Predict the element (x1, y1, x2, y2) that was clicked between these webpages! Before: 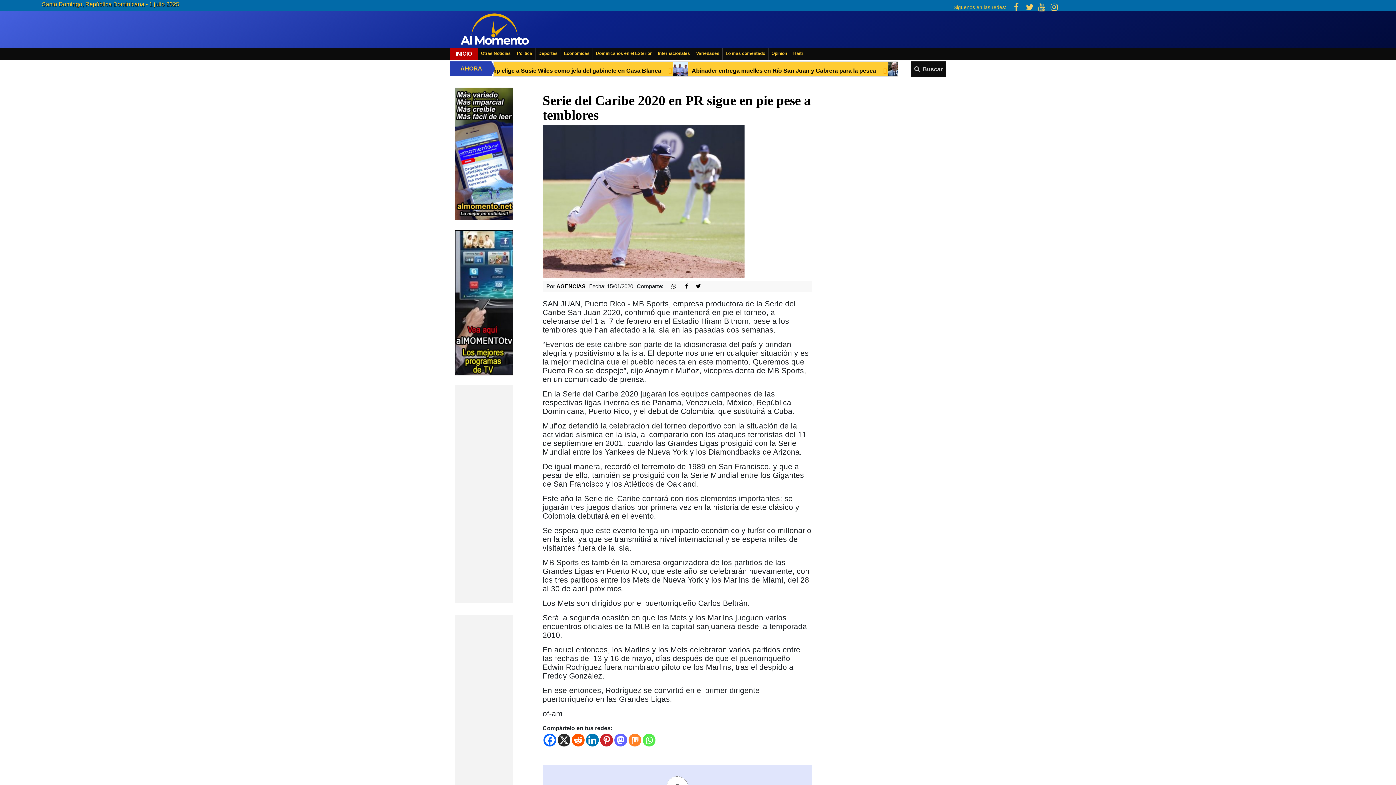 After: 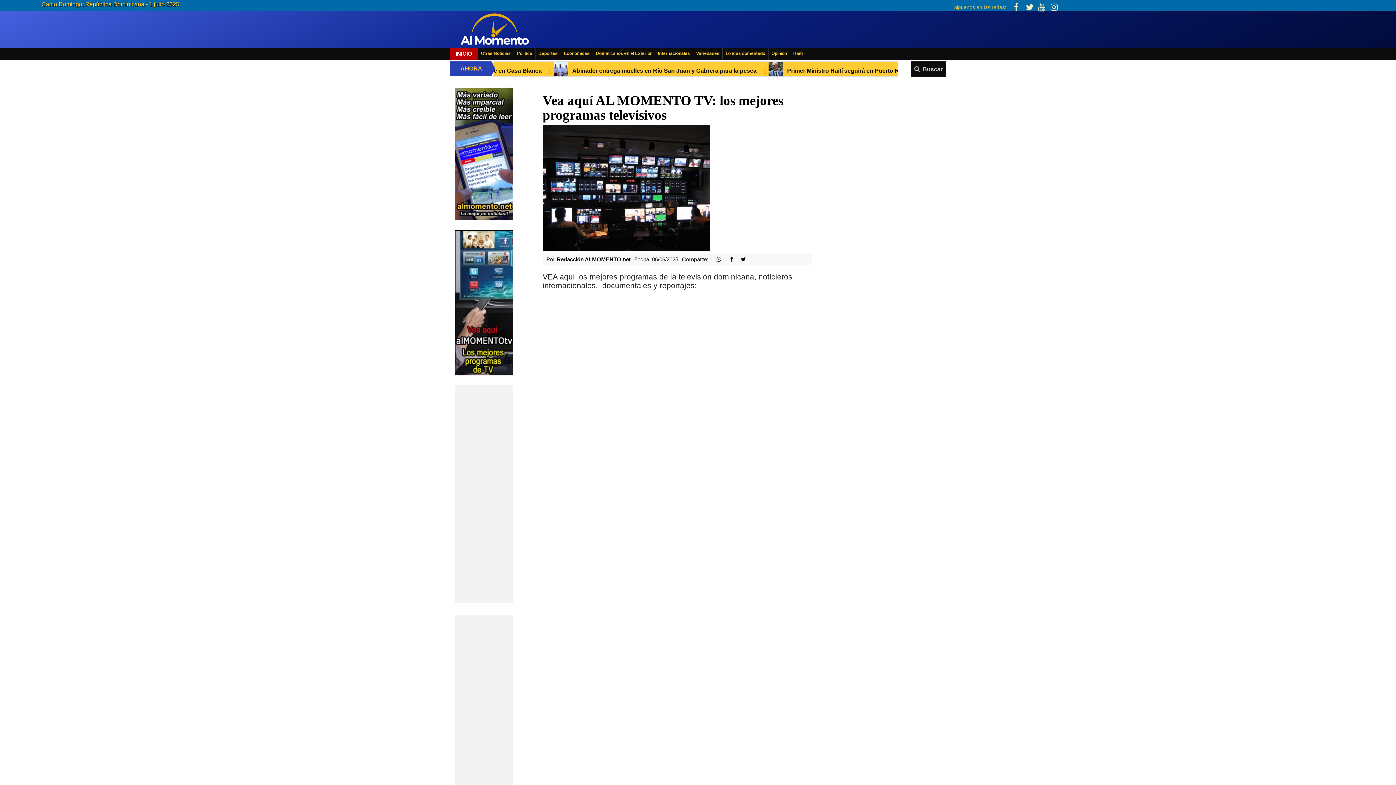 Action: bbox: (455, 299, 513, 305)